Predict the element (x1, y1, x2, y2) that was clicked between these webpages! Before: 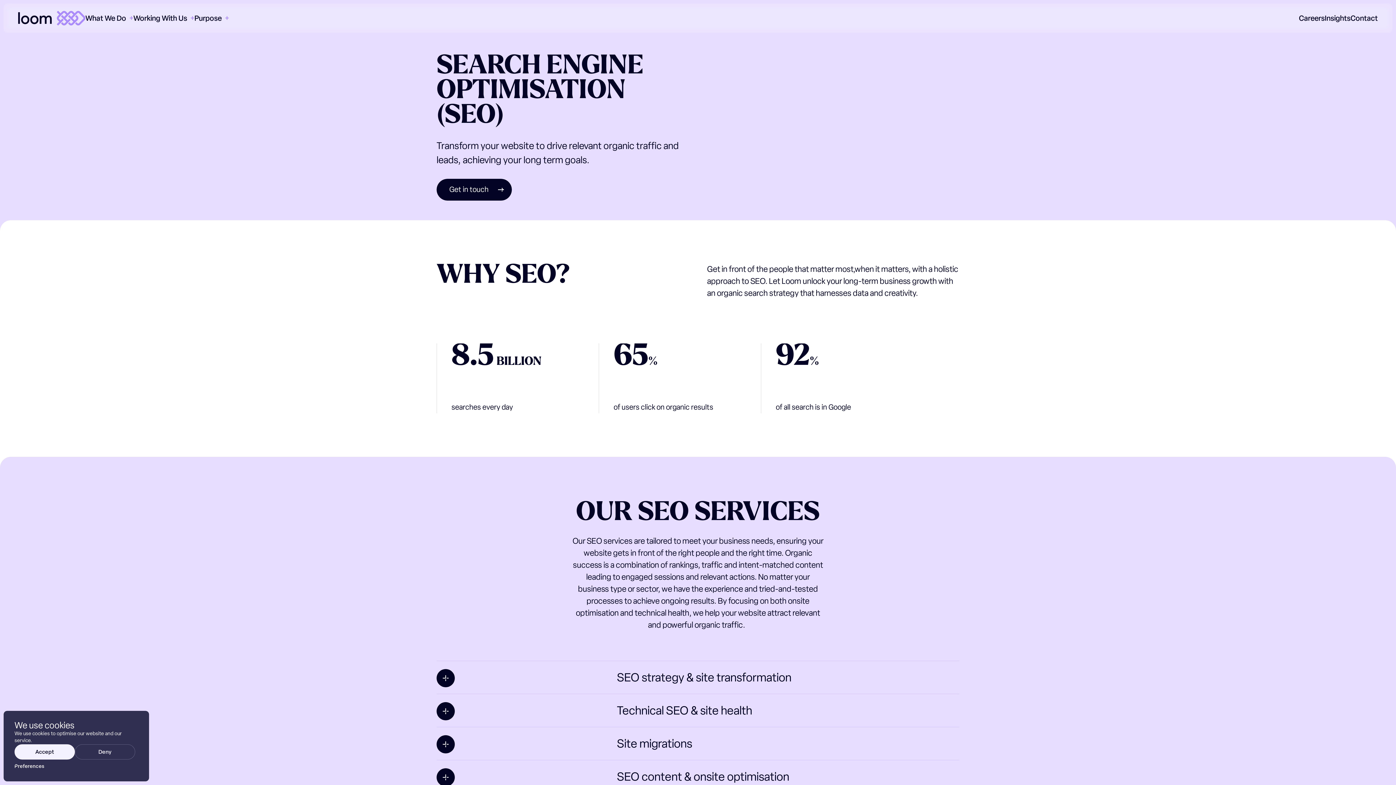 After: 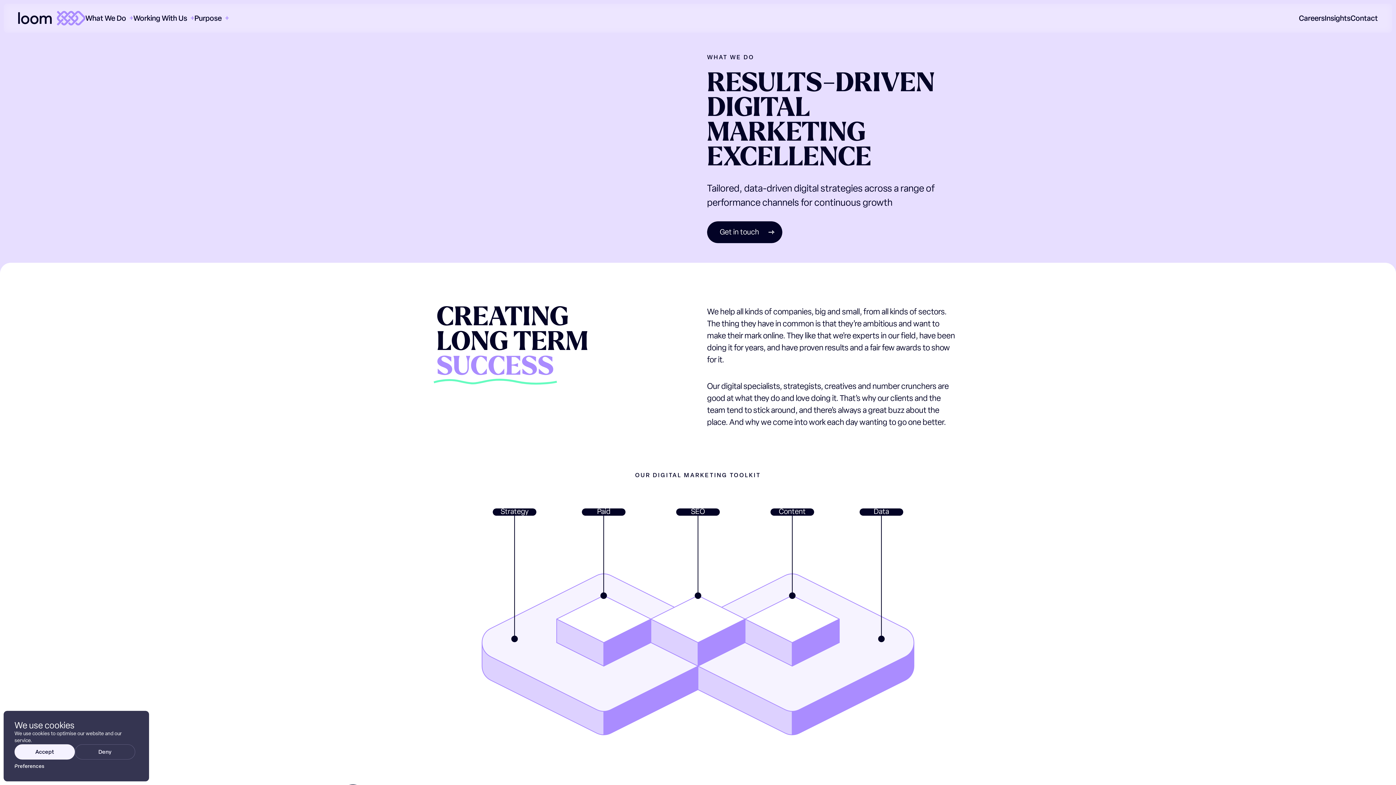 Action: bbox: (85, 15, 133, 22) label: What We Do 